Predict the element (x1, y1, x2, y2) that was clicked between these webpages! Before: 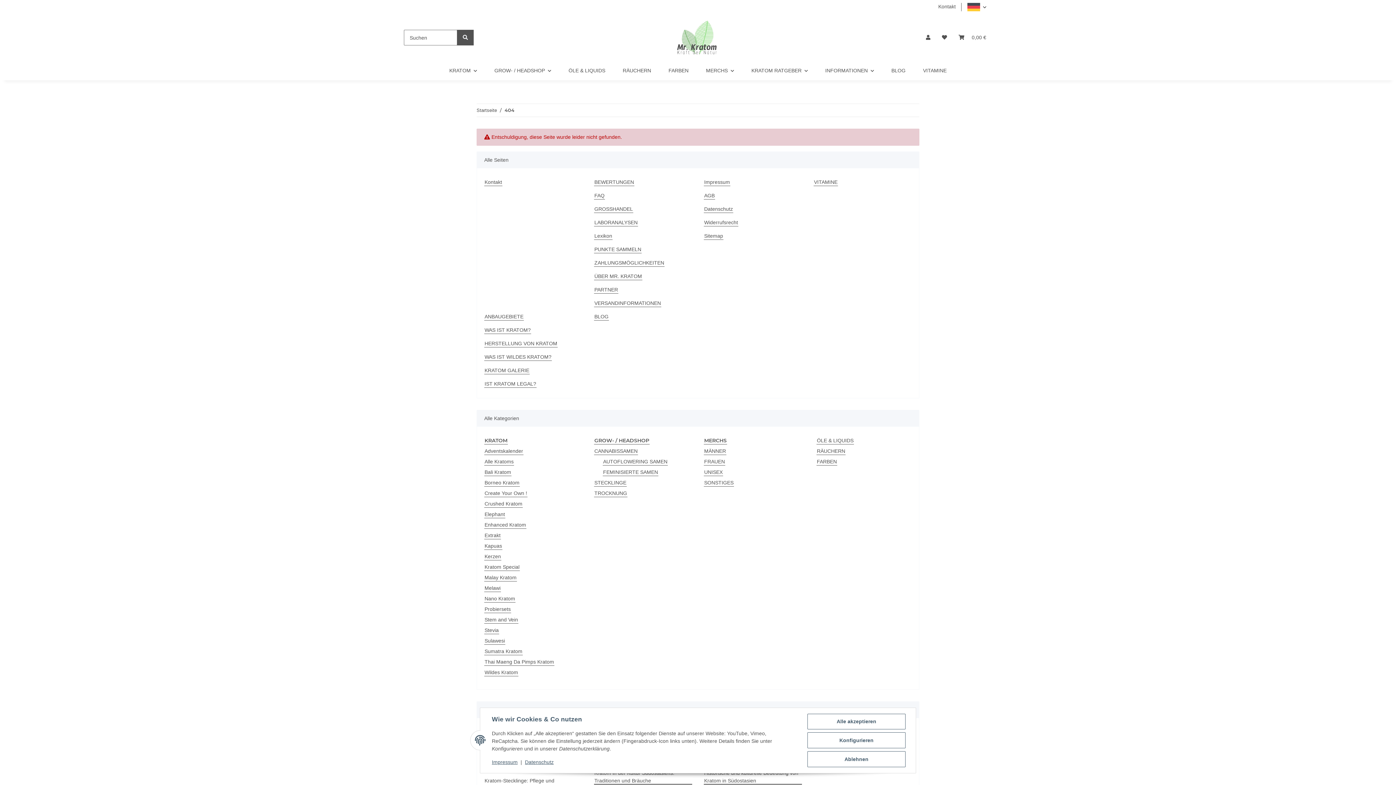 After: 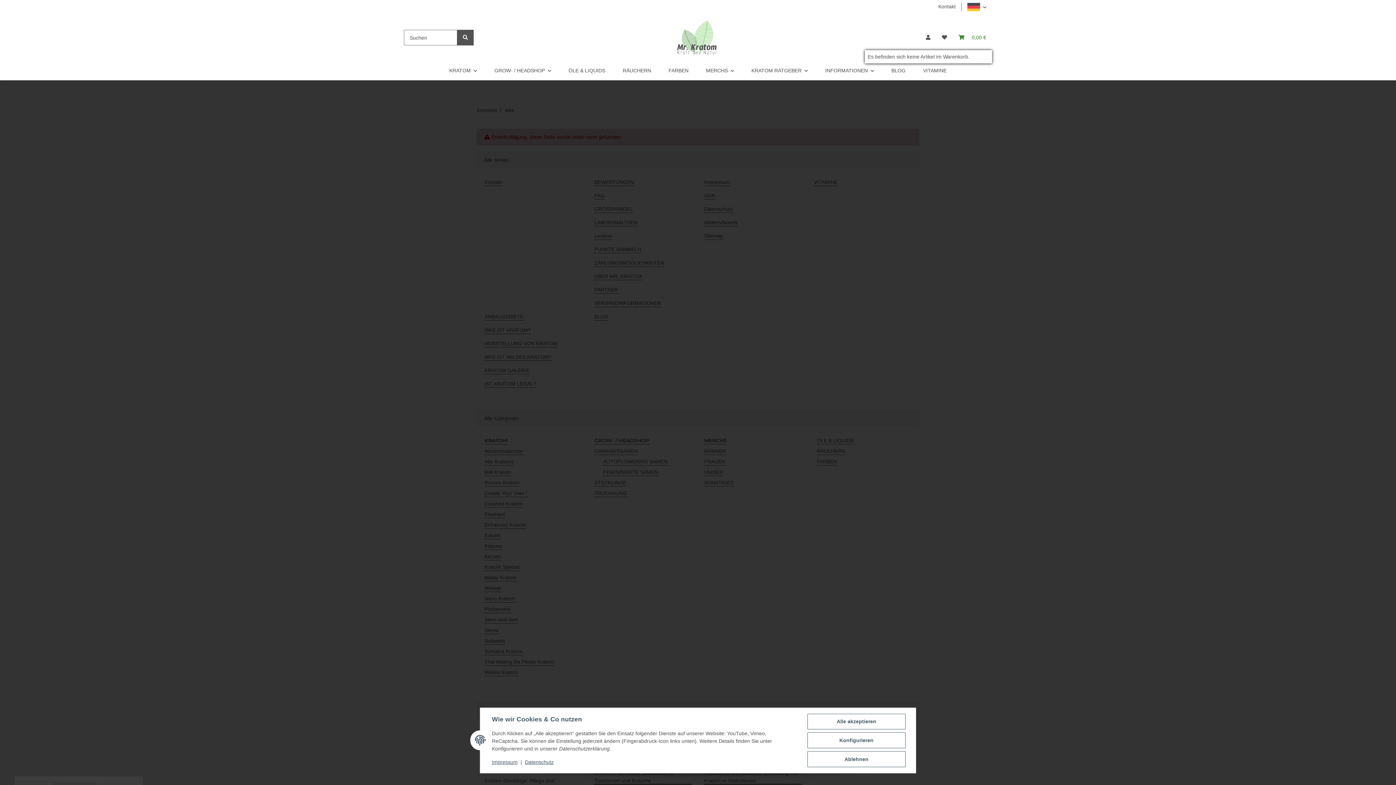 Action: bbox: (953, 25, 992, 50) label: Warenkorb